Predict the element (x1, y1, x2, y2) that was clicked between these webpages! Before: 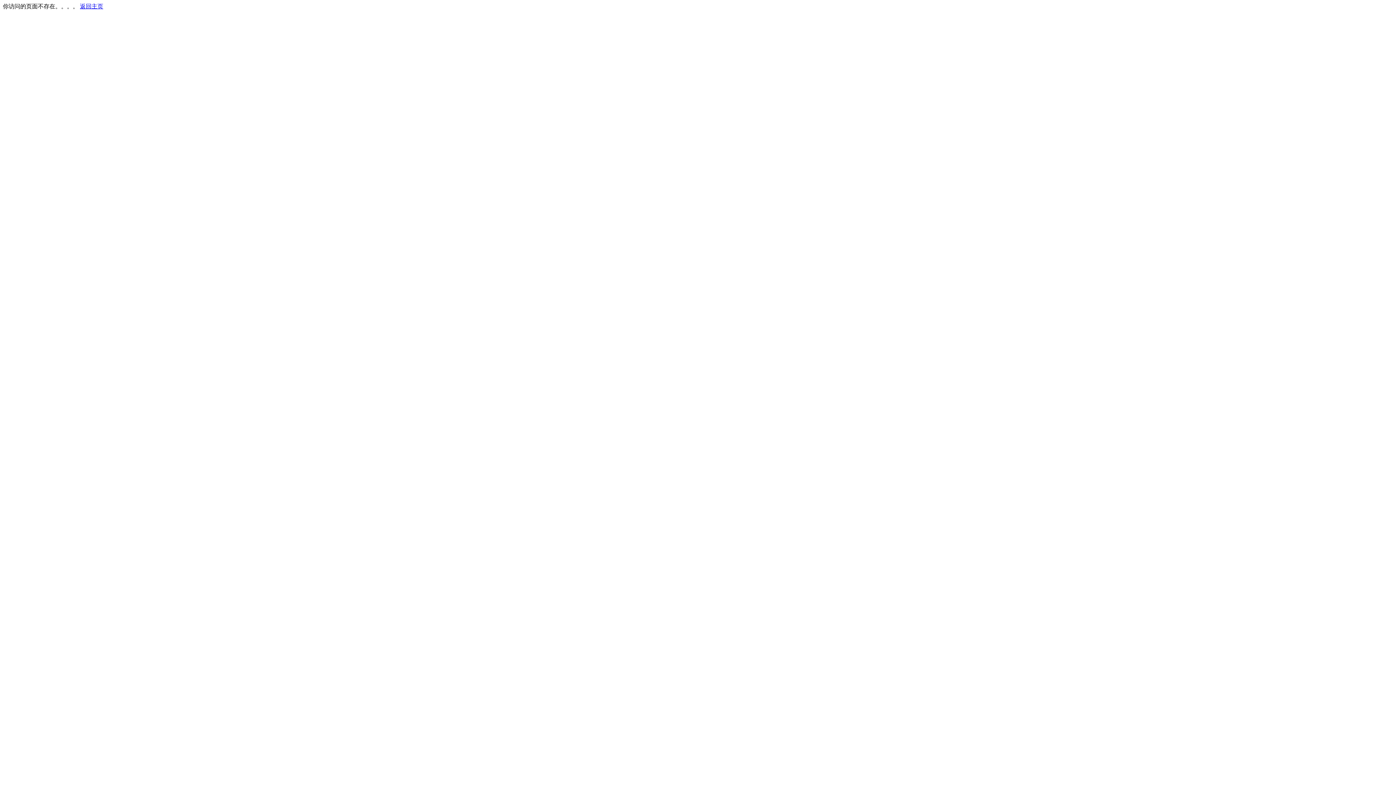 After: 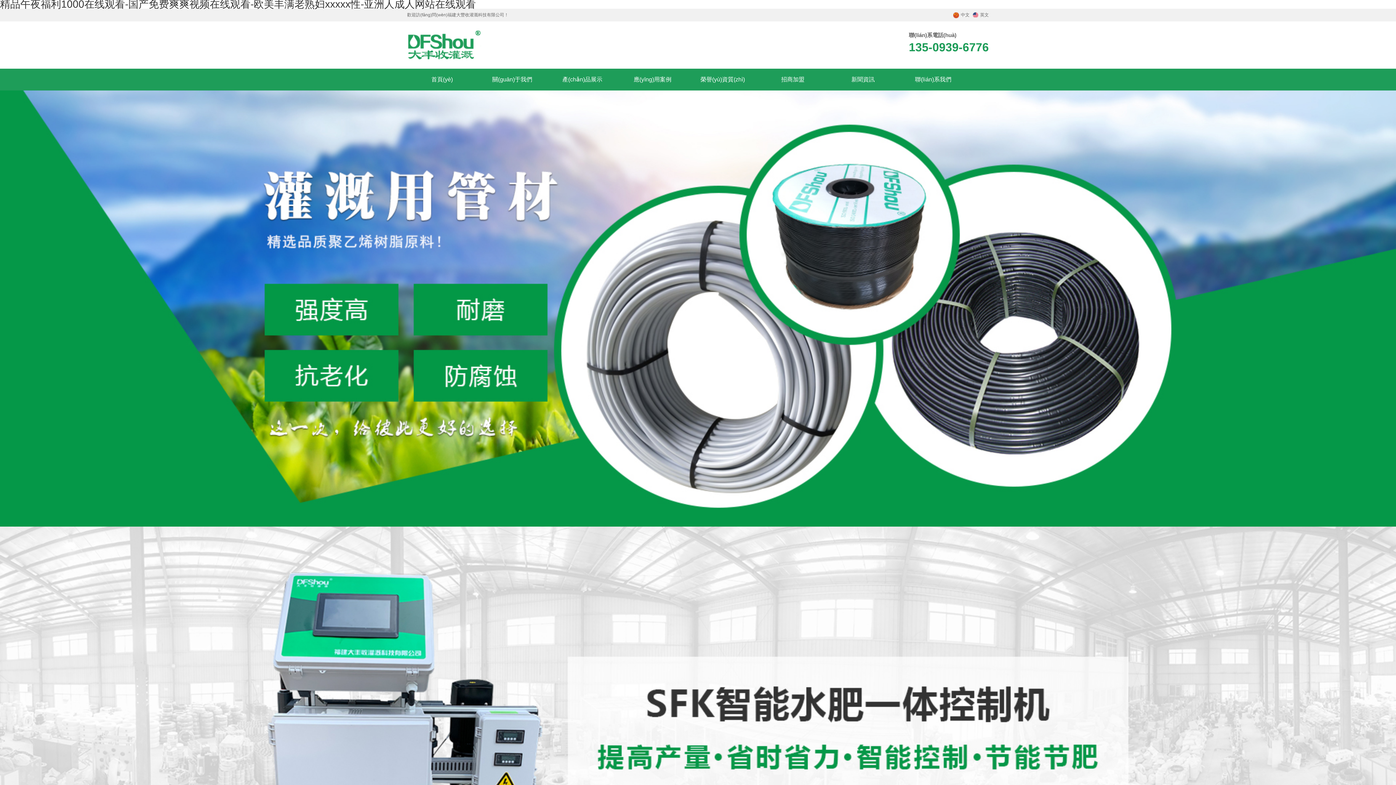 Action: label: 返回主页 bbox: (80, 3, 103, 9)